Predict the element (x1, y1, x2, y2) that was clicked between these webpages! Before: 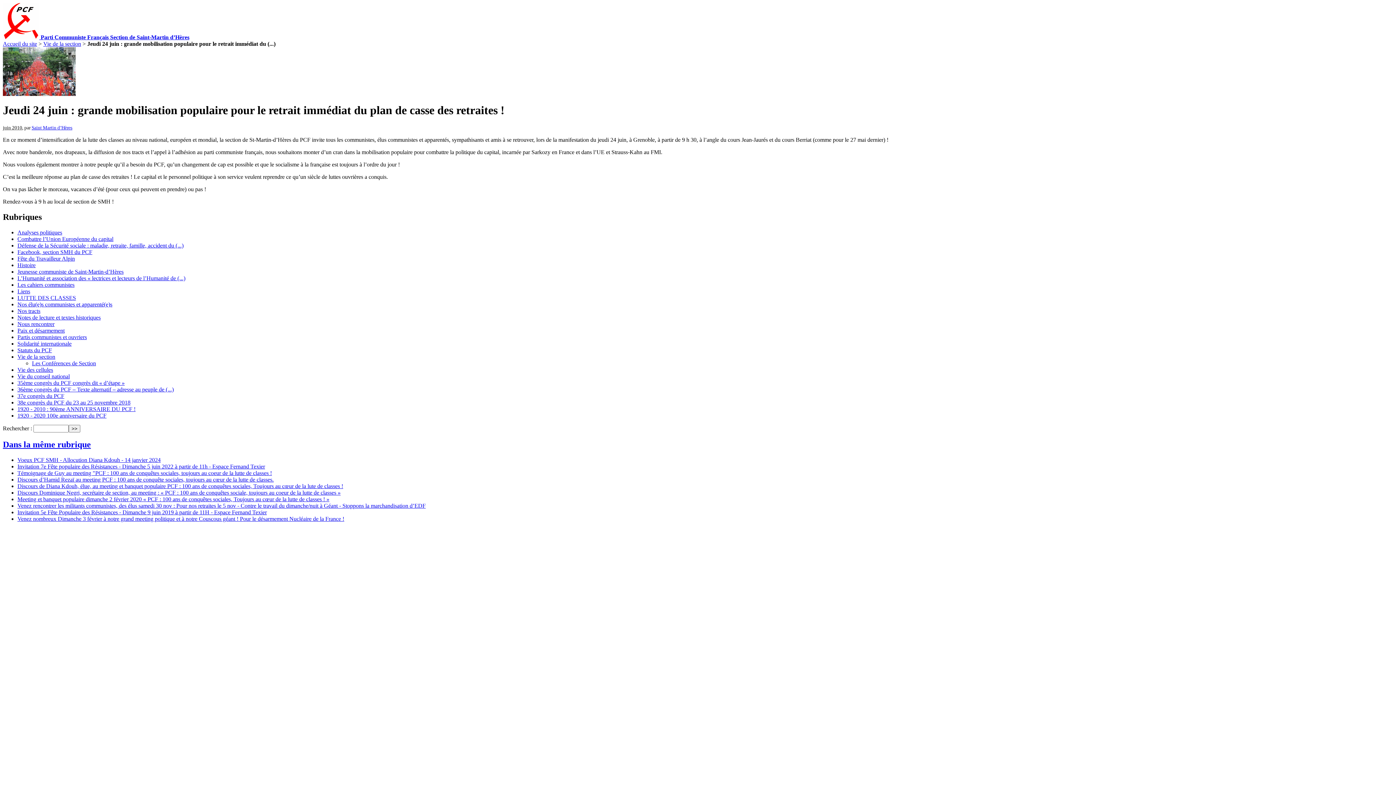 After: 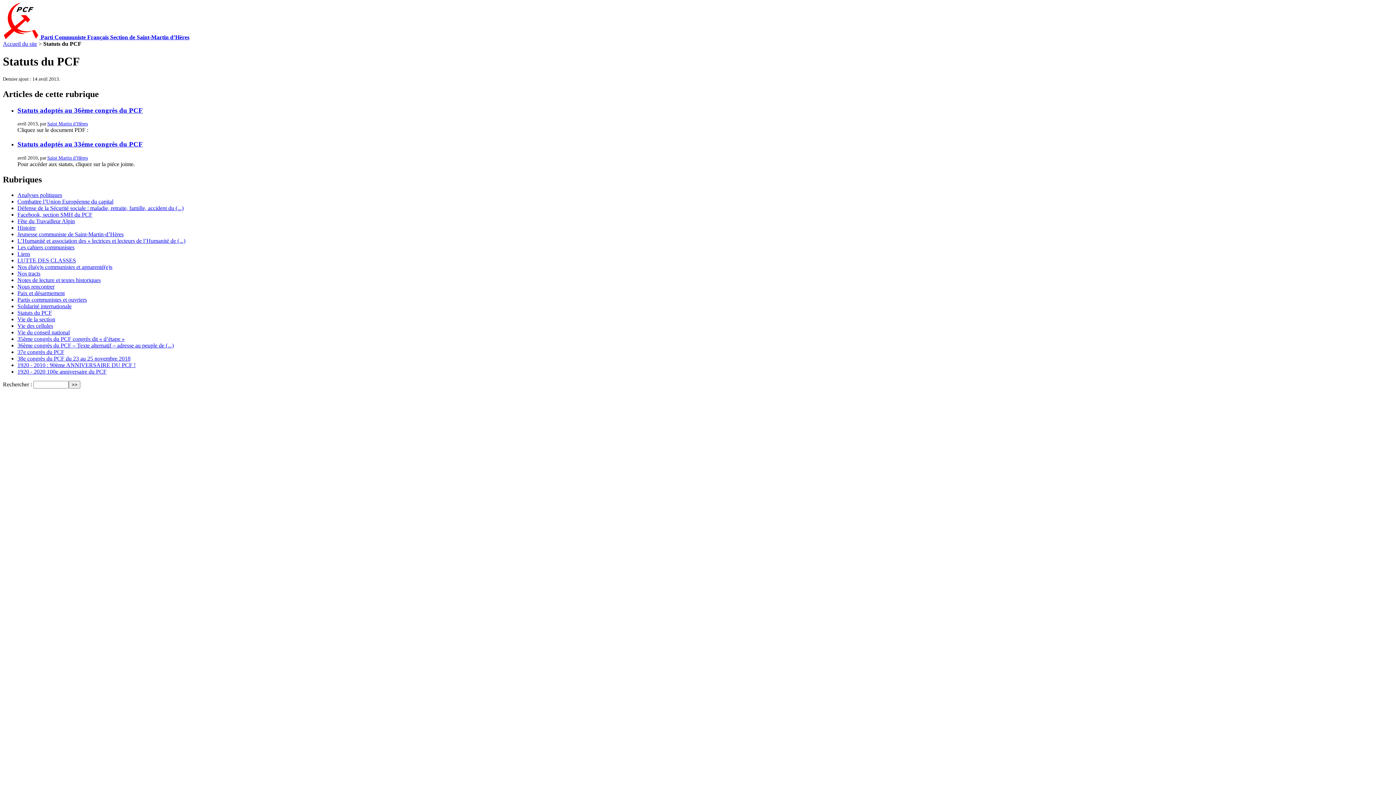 Action: bbox: (17, 347, 52, 353) label: Statuts du PCF